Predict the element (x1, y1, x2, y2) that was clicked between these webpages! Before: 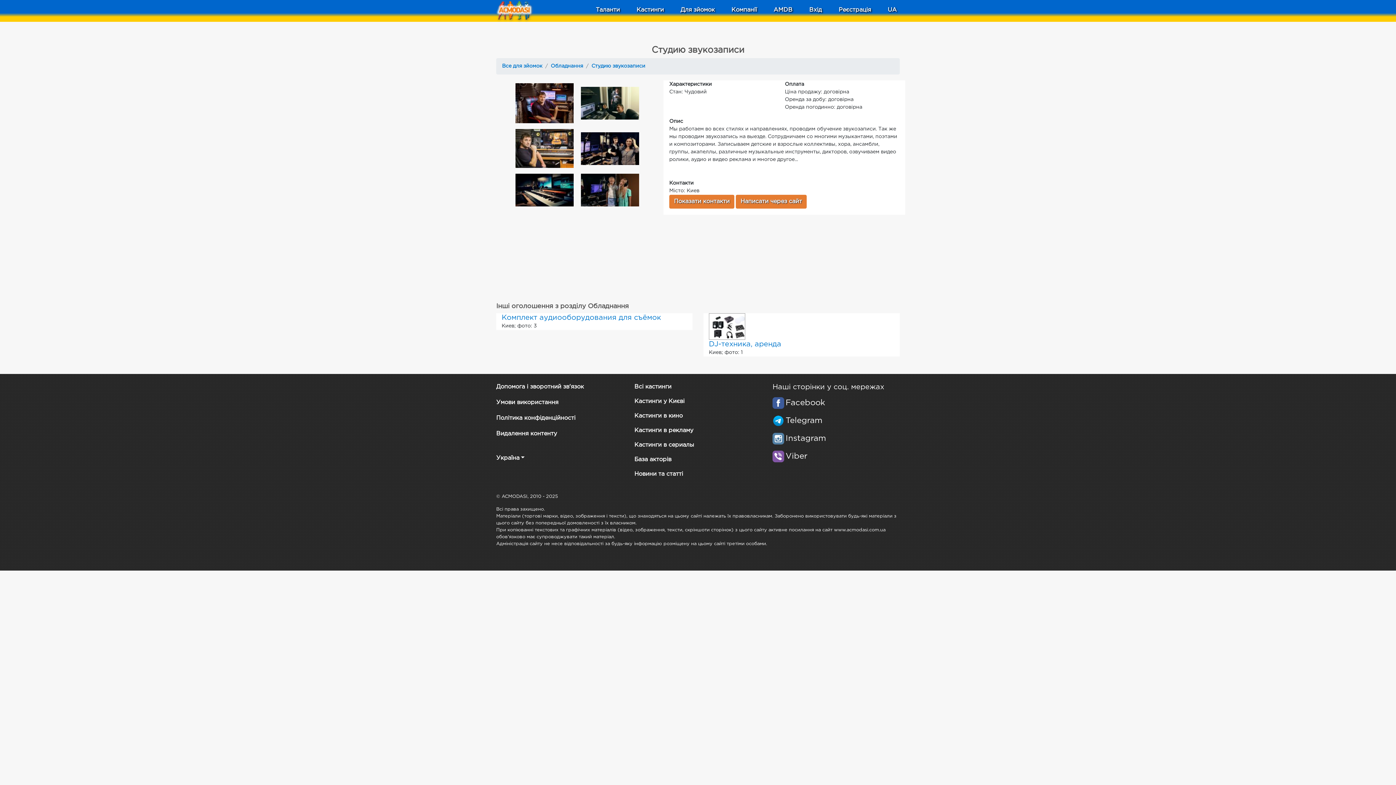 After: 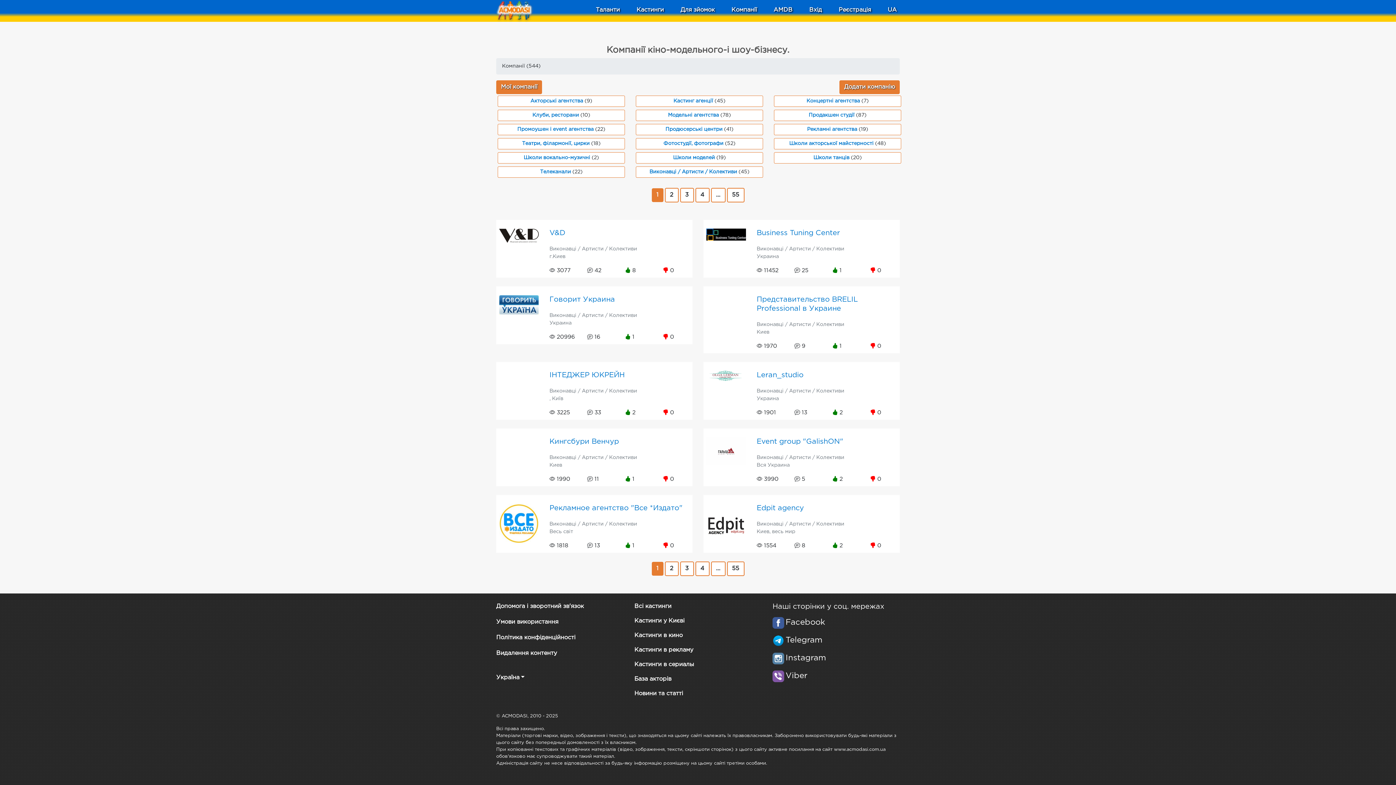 Action: bbox: (728, 2, 760, 17) label: Компанії